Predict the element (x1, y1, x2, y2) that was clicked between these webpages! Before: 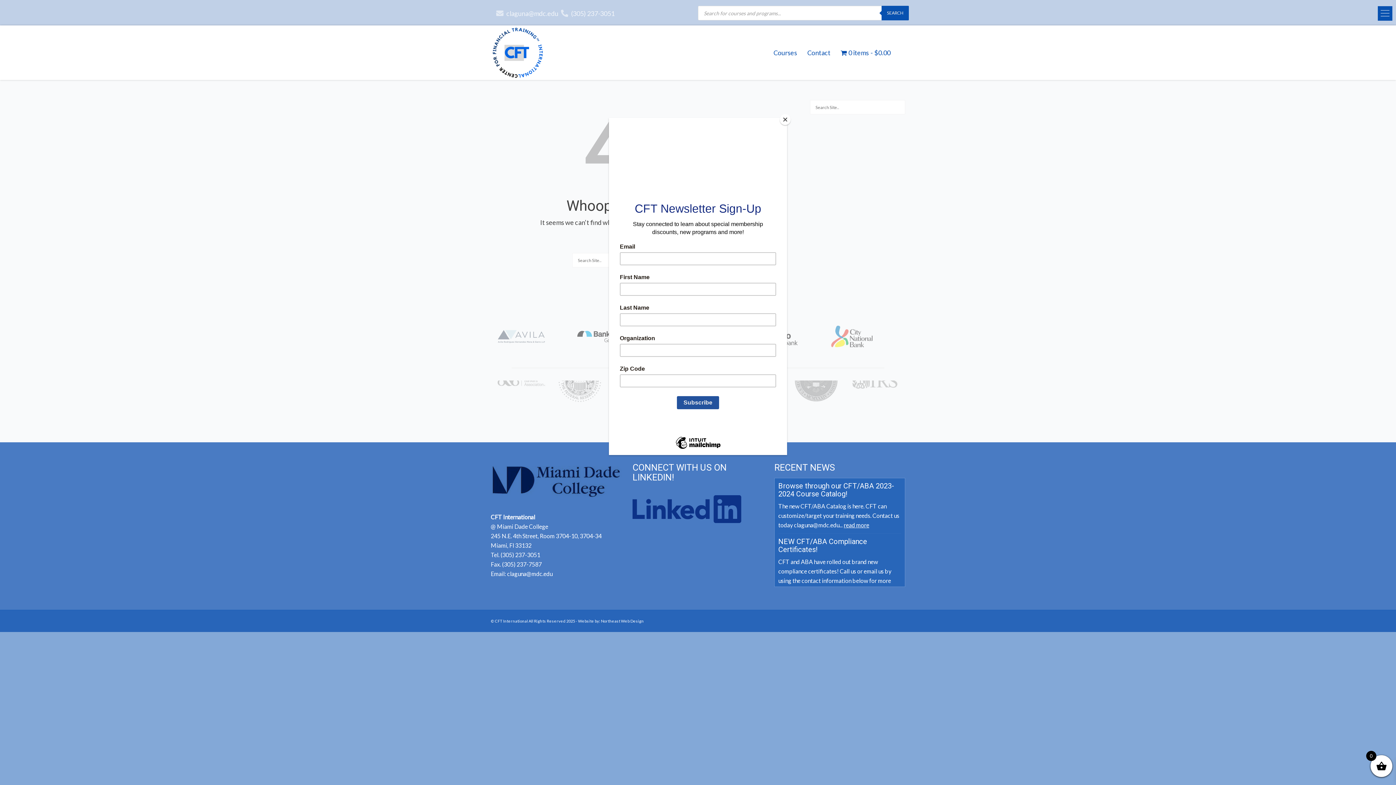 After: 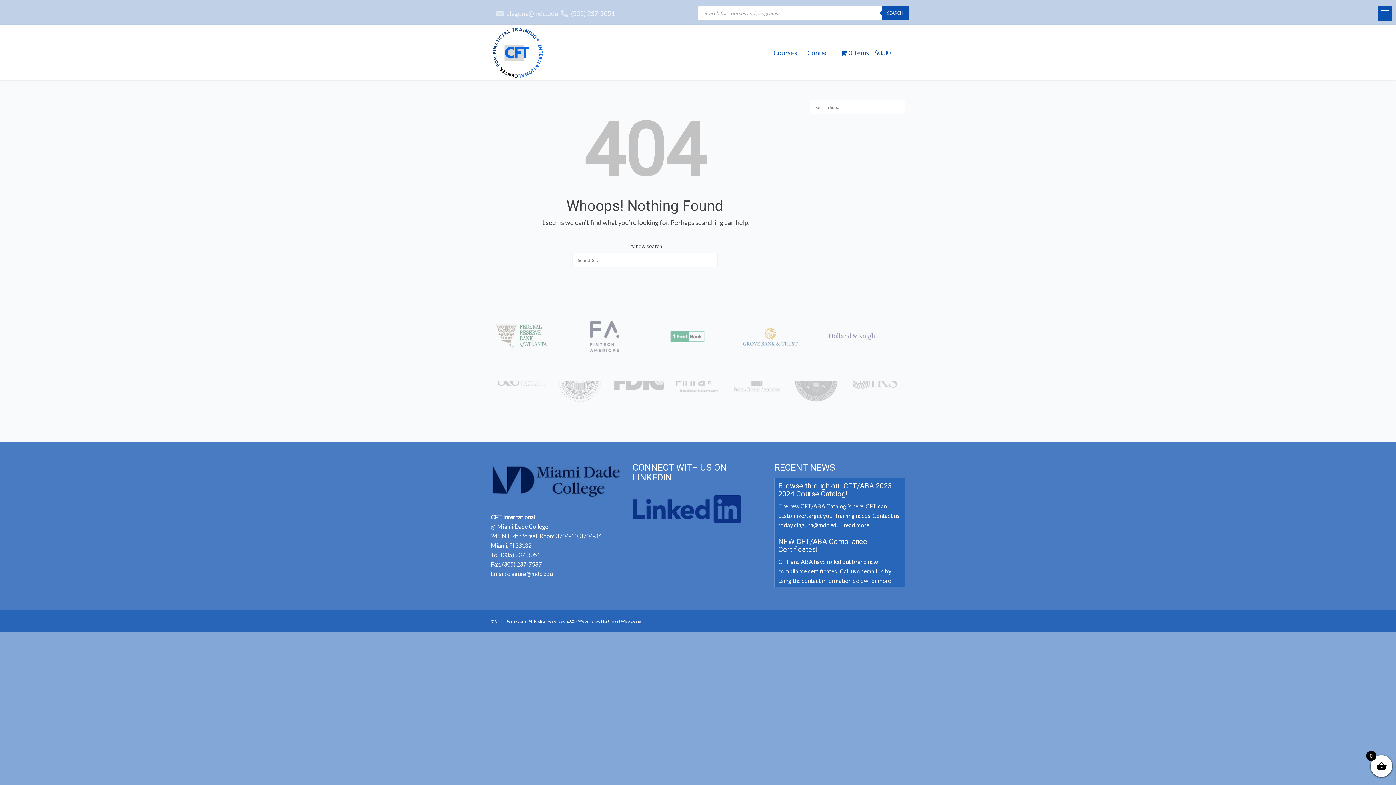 Action: bbox: (780, 114, 790, 125) label: Close